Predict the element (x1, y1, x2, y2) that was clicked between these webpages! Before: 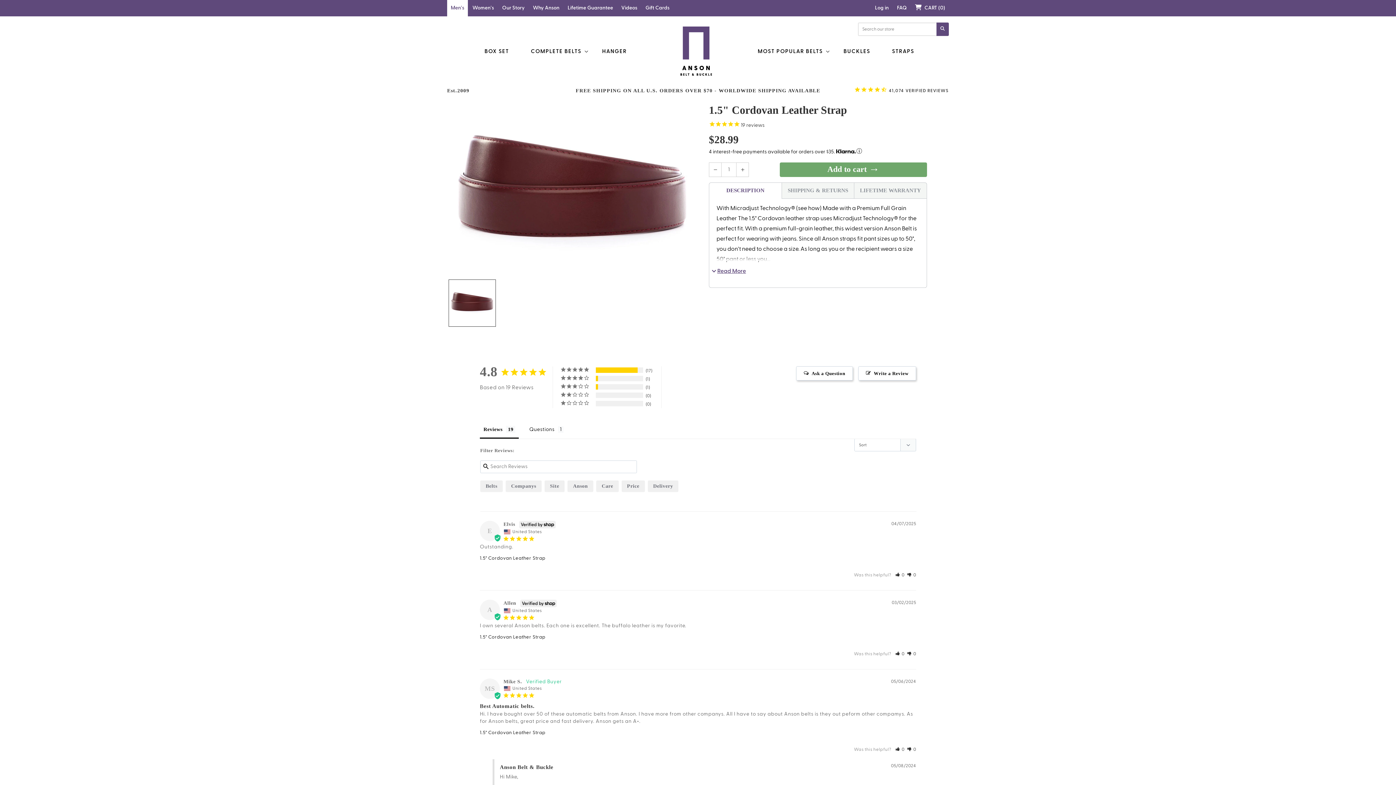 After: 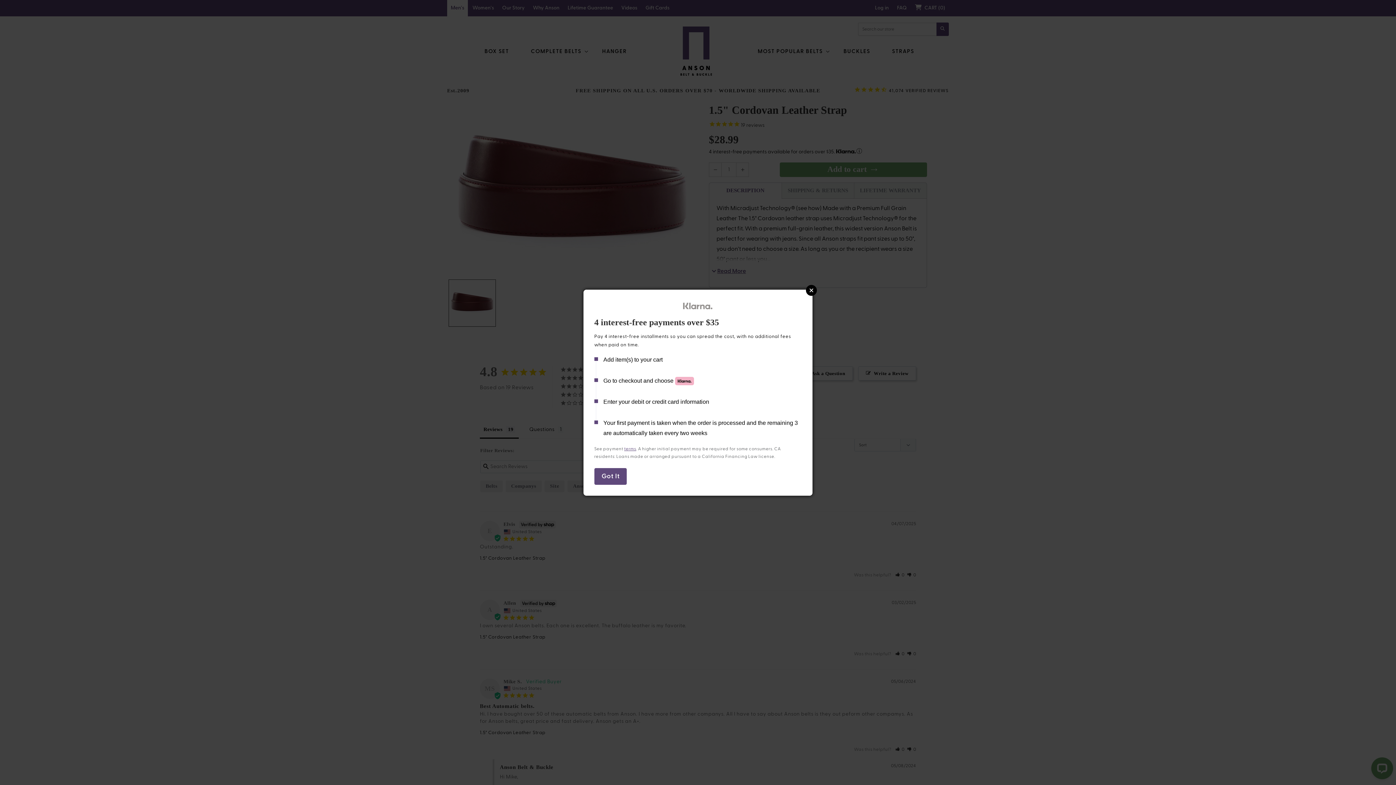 Action: bbox: (856, 149, 862, 154)